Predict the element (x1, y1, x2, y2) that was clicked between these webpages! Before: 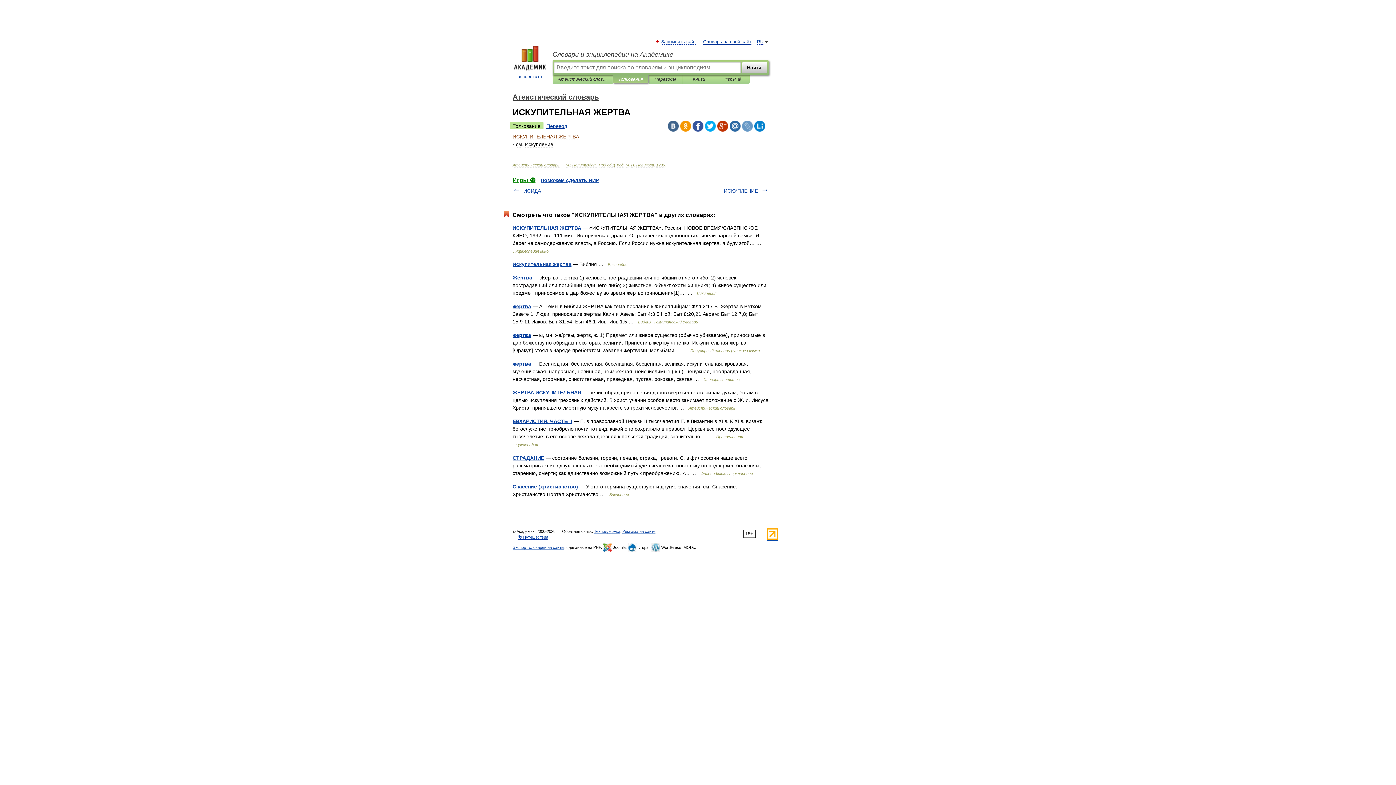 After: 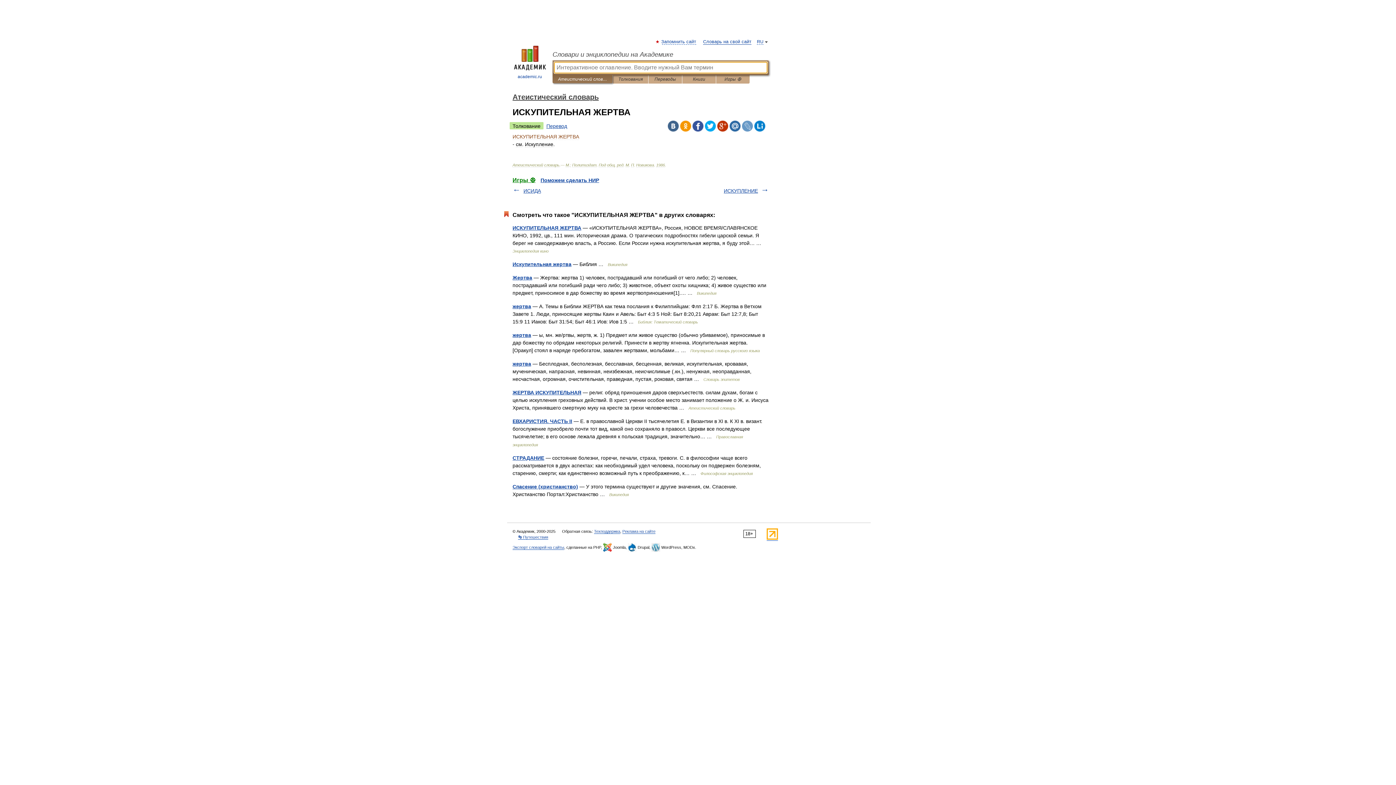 Action: bbox: (558, 75, 607, 83) label: Атеистический словарь